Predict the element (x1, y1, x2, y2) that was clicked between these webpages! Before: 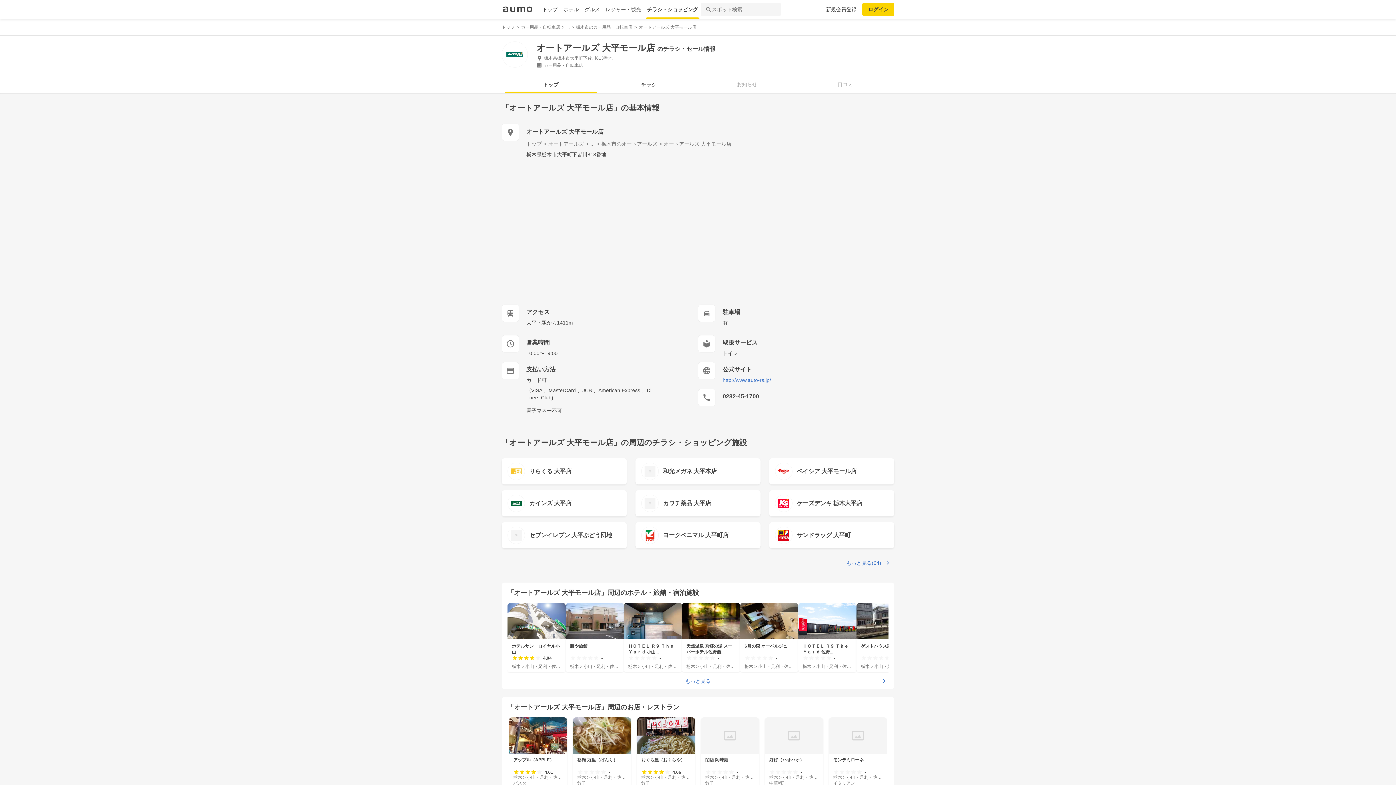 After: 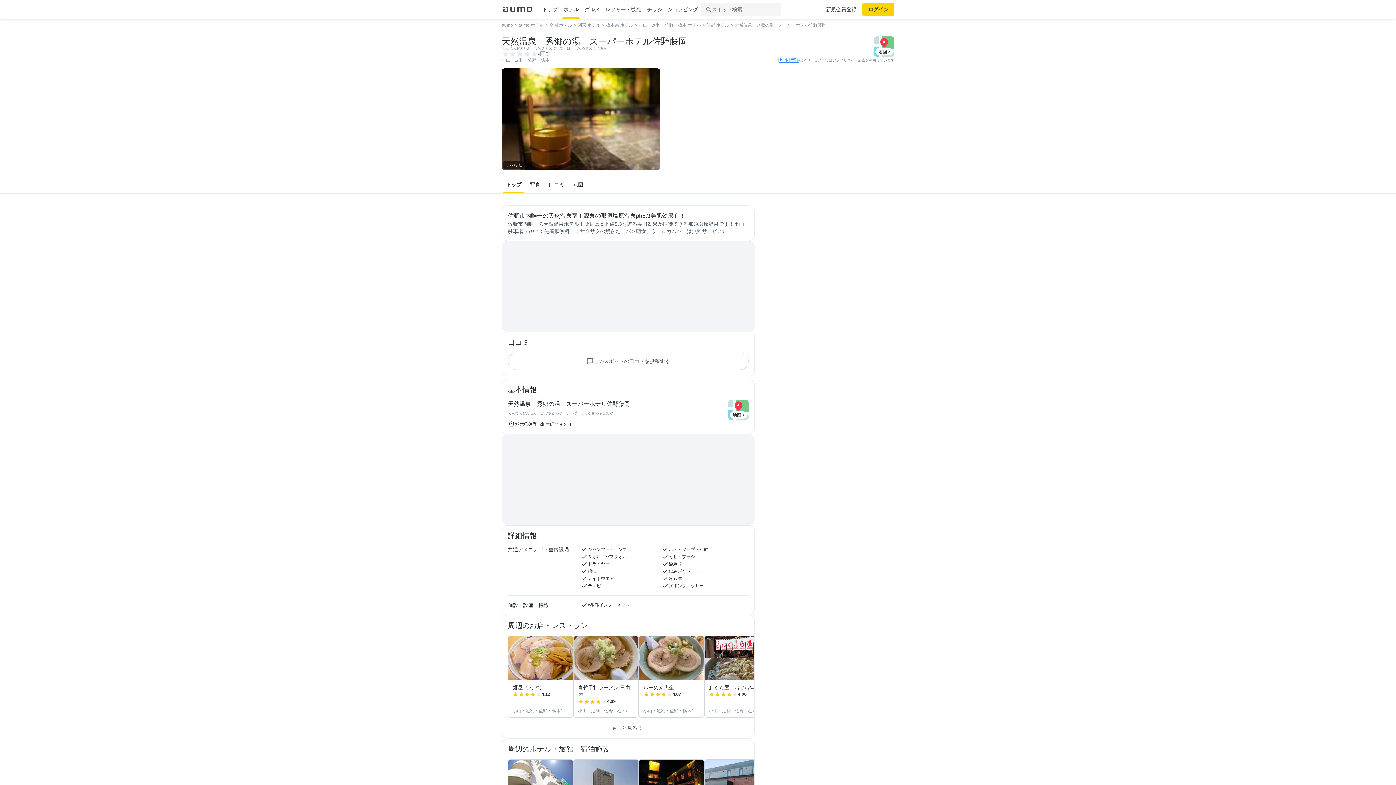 Action: bbox: (682, 603, 740, 672) label: 天然温泉 秀郷の湯 スーパーホテル佐野藤...

-

栃木 > 小山・足利・佐野・栃木